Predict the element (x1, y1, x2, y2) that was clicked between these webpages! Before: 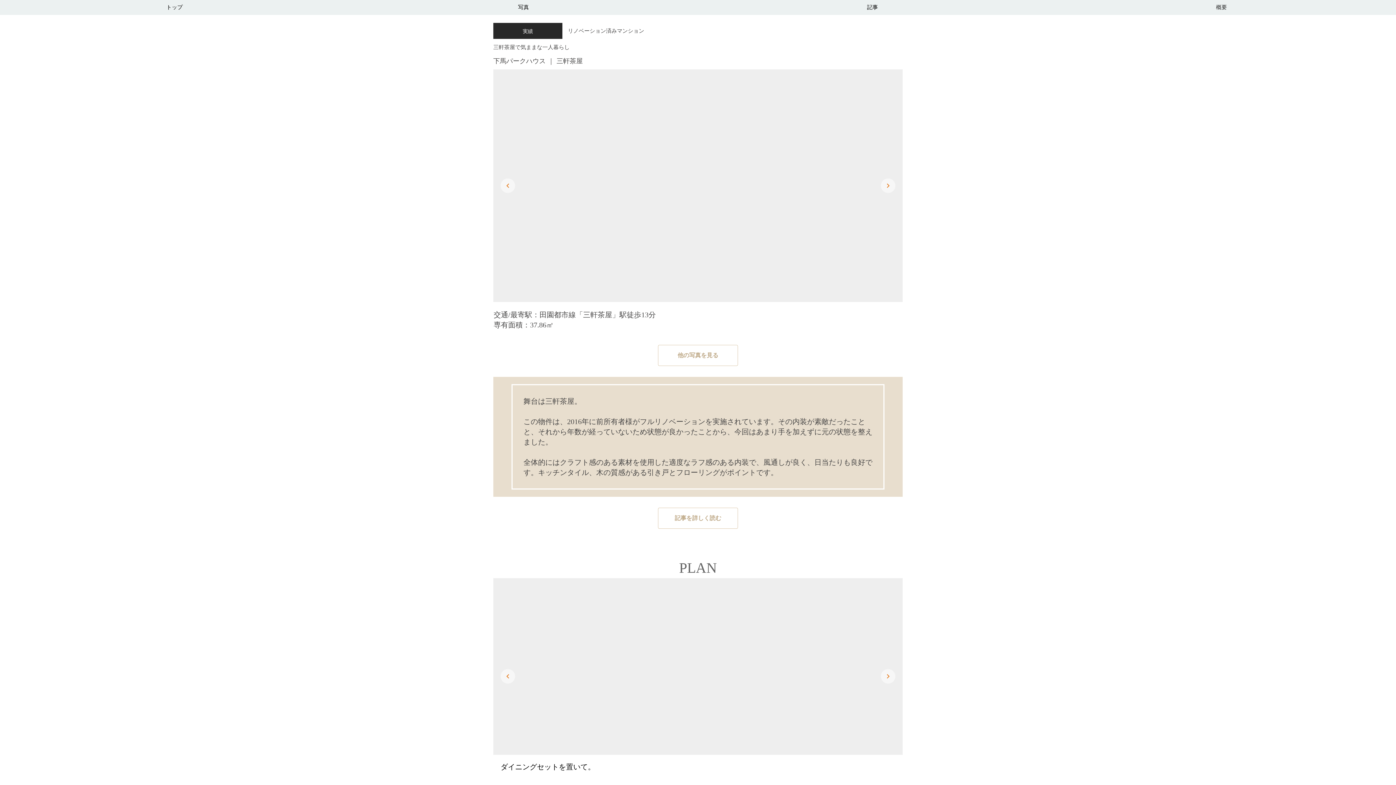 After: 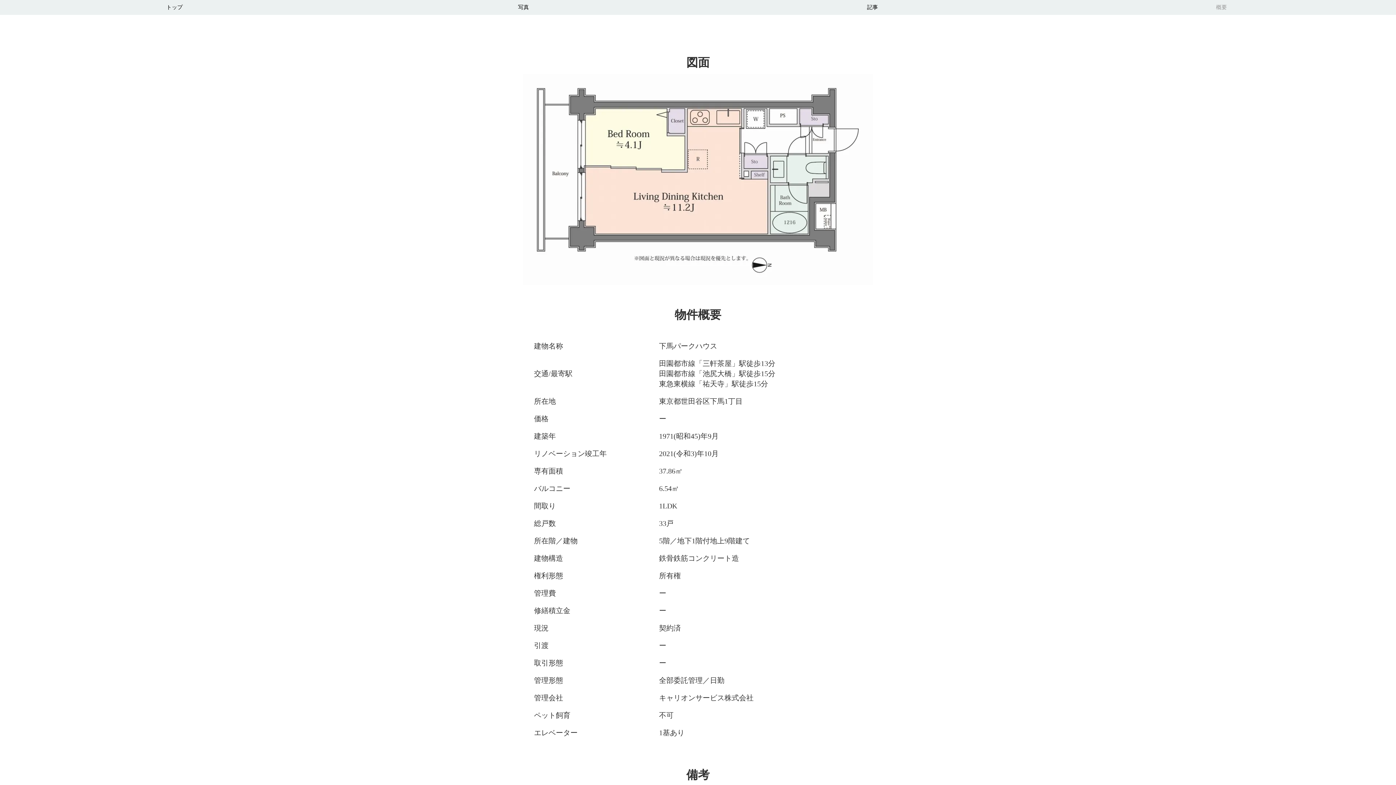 Action: bbox: (1047, 0, 1396, 14) label: 概要
